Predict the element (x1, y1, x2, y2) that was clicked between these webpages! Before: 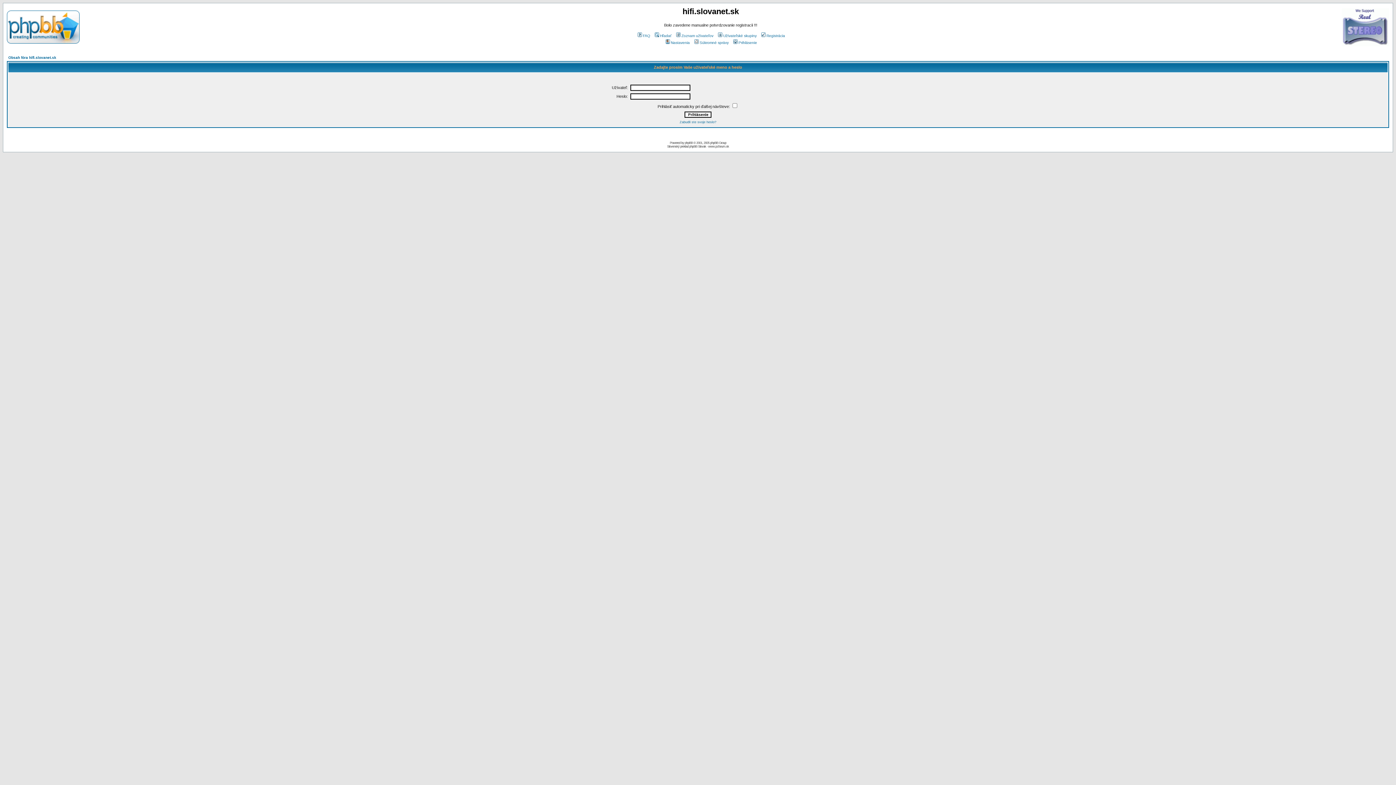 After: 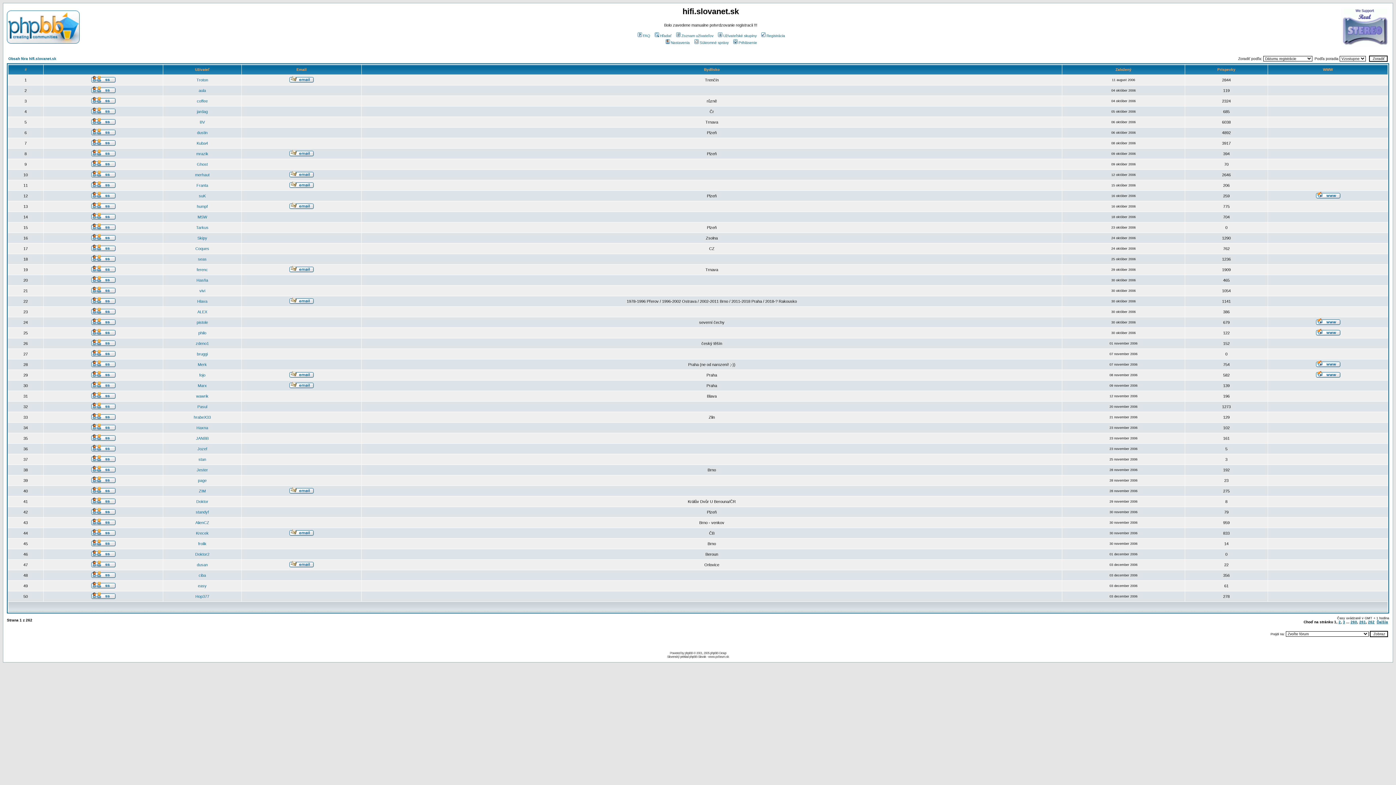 Action: bbox: (675, 33, 713, 37) label: Zoznam užívateľov